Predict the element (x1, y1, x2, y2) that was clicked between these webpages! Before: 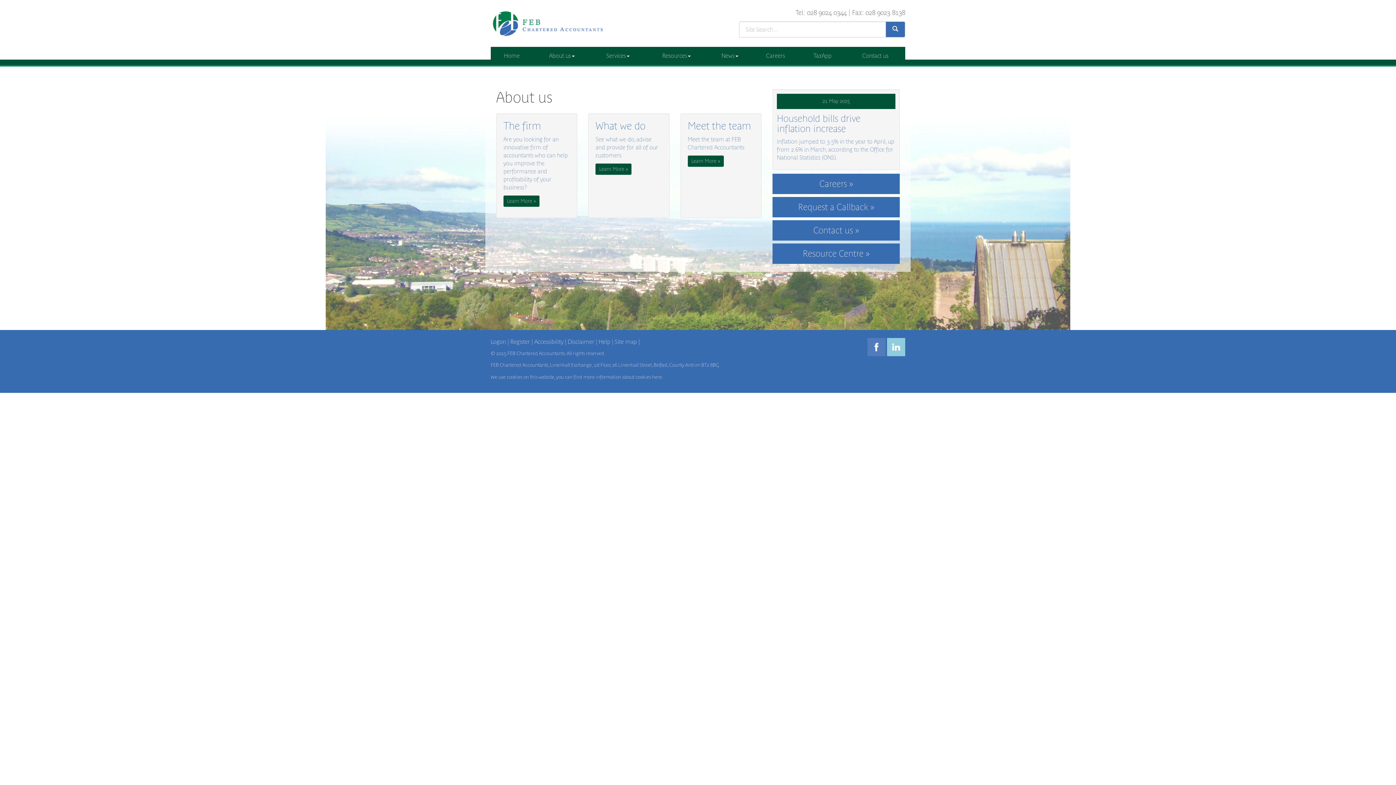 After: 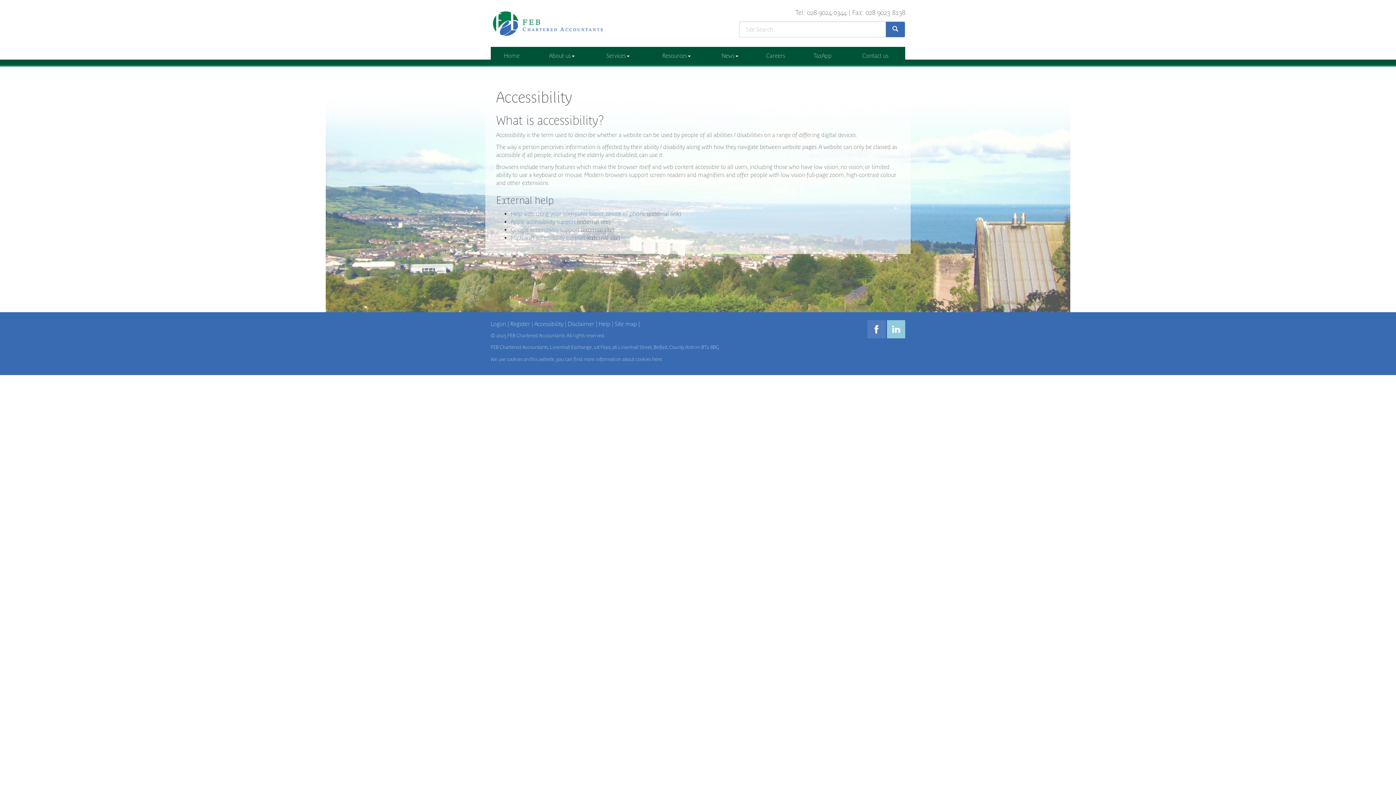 Action: label: Accessibility bbox: (534, 338, 563, 345)